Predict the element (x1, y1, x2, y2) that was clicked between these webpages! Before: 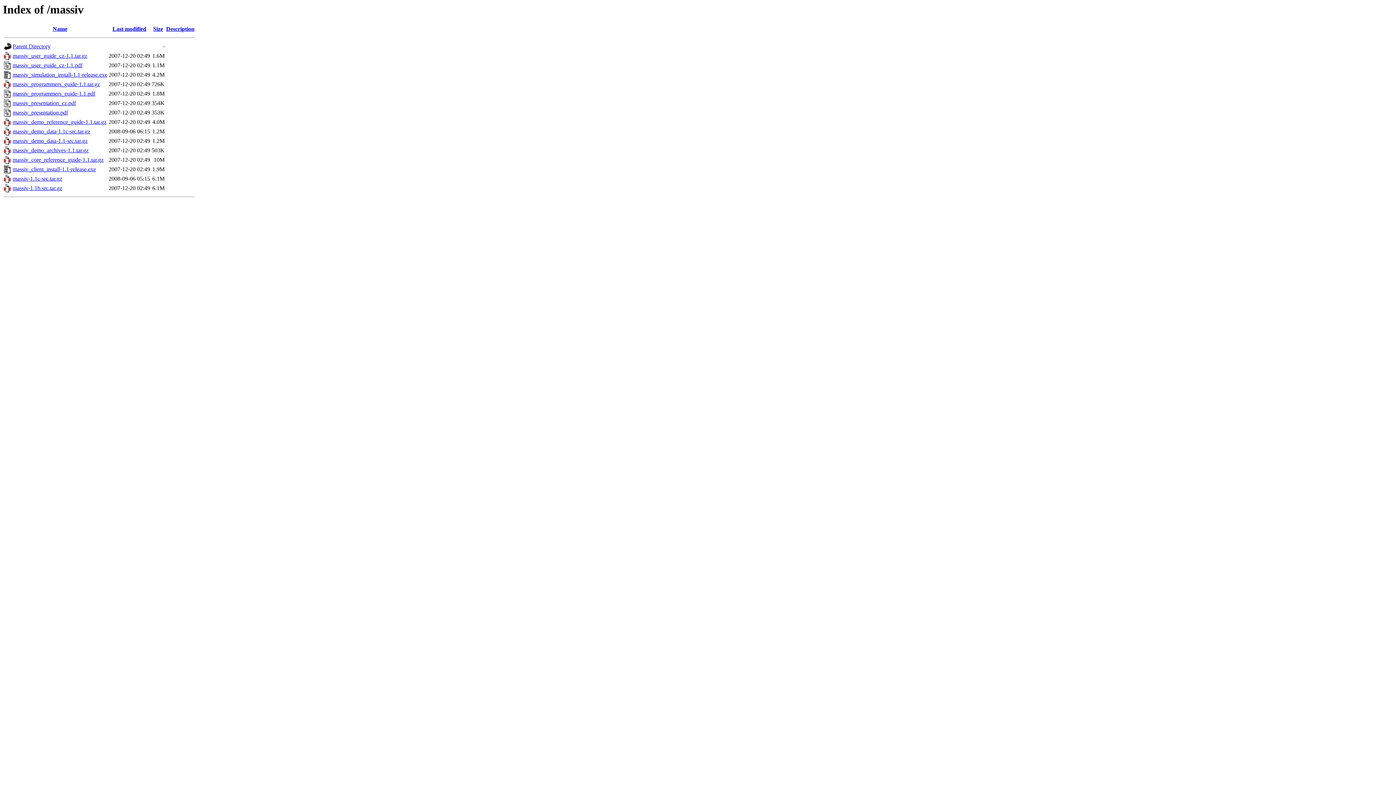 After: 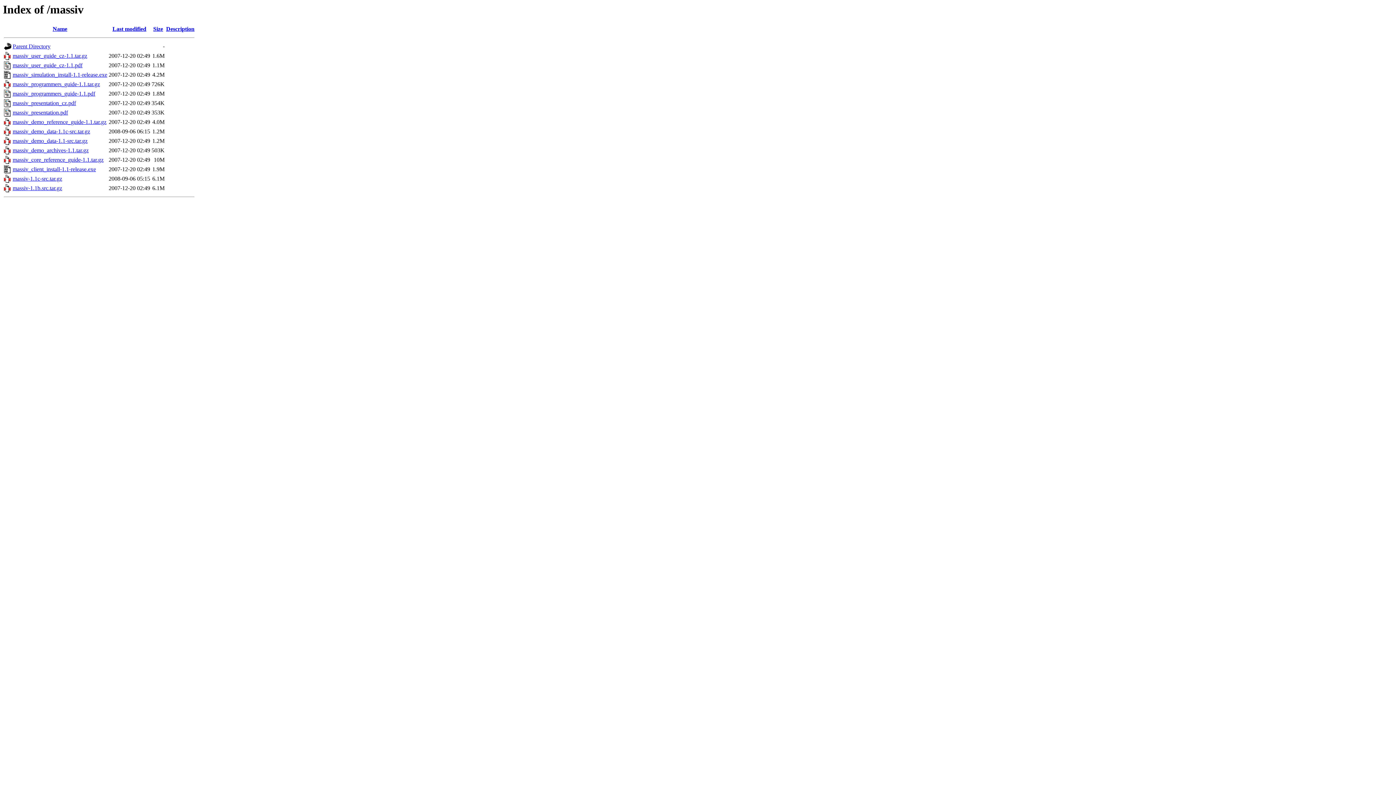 Action: label: massiv_programmers_guide-1.1.tar.gz bbox: (12, 81, 100, 87)